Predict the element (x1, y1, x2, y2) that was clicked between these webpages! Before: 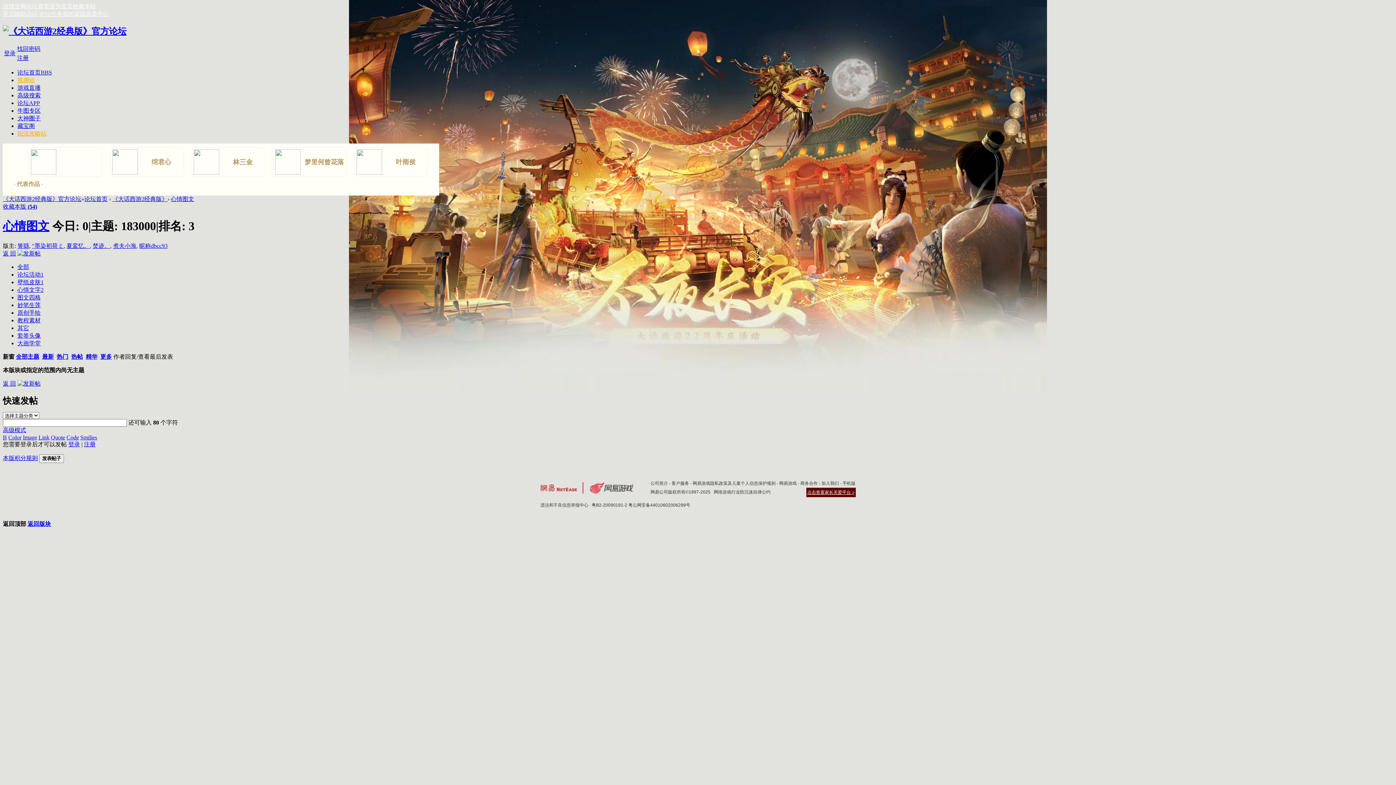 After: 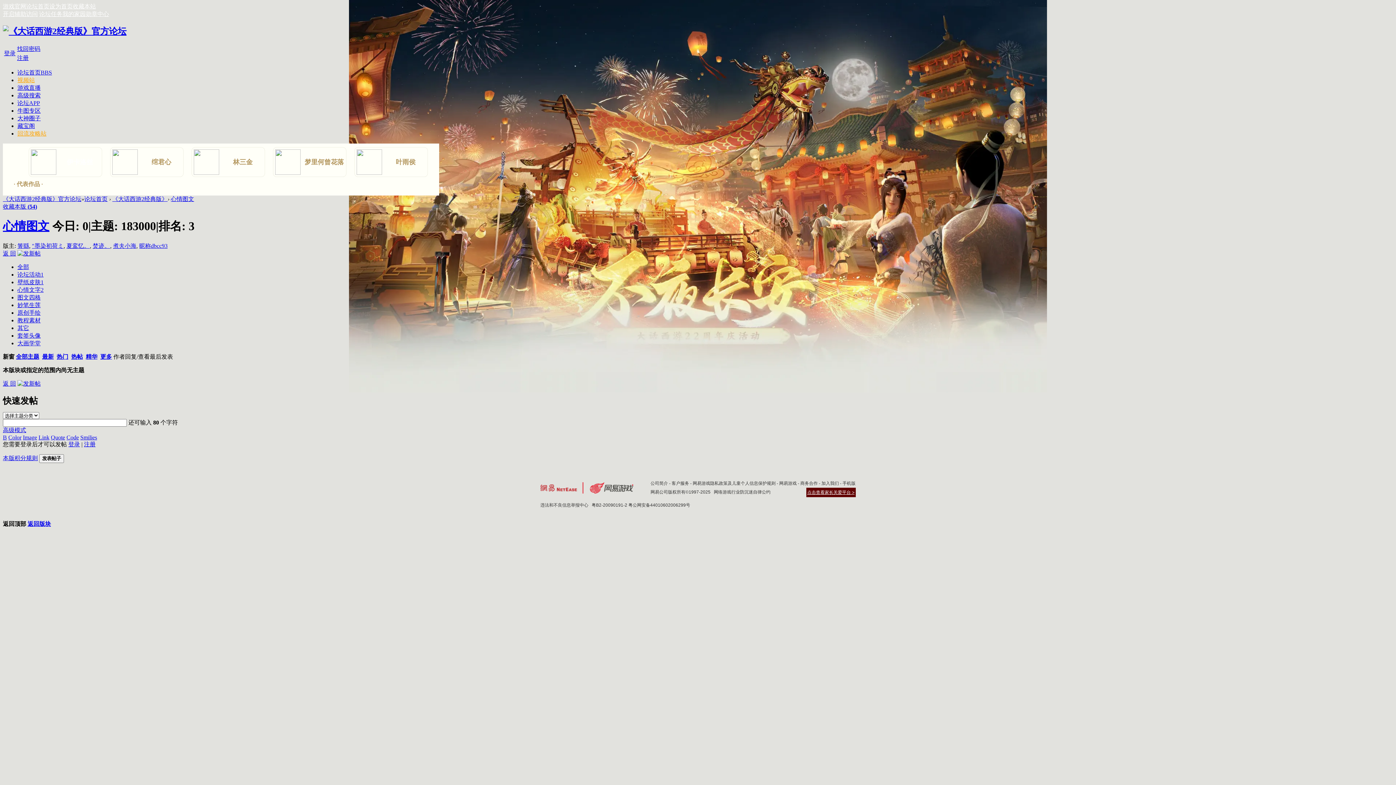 Action: label: 原创手绘 bbox: (17, 309, 40, 315)